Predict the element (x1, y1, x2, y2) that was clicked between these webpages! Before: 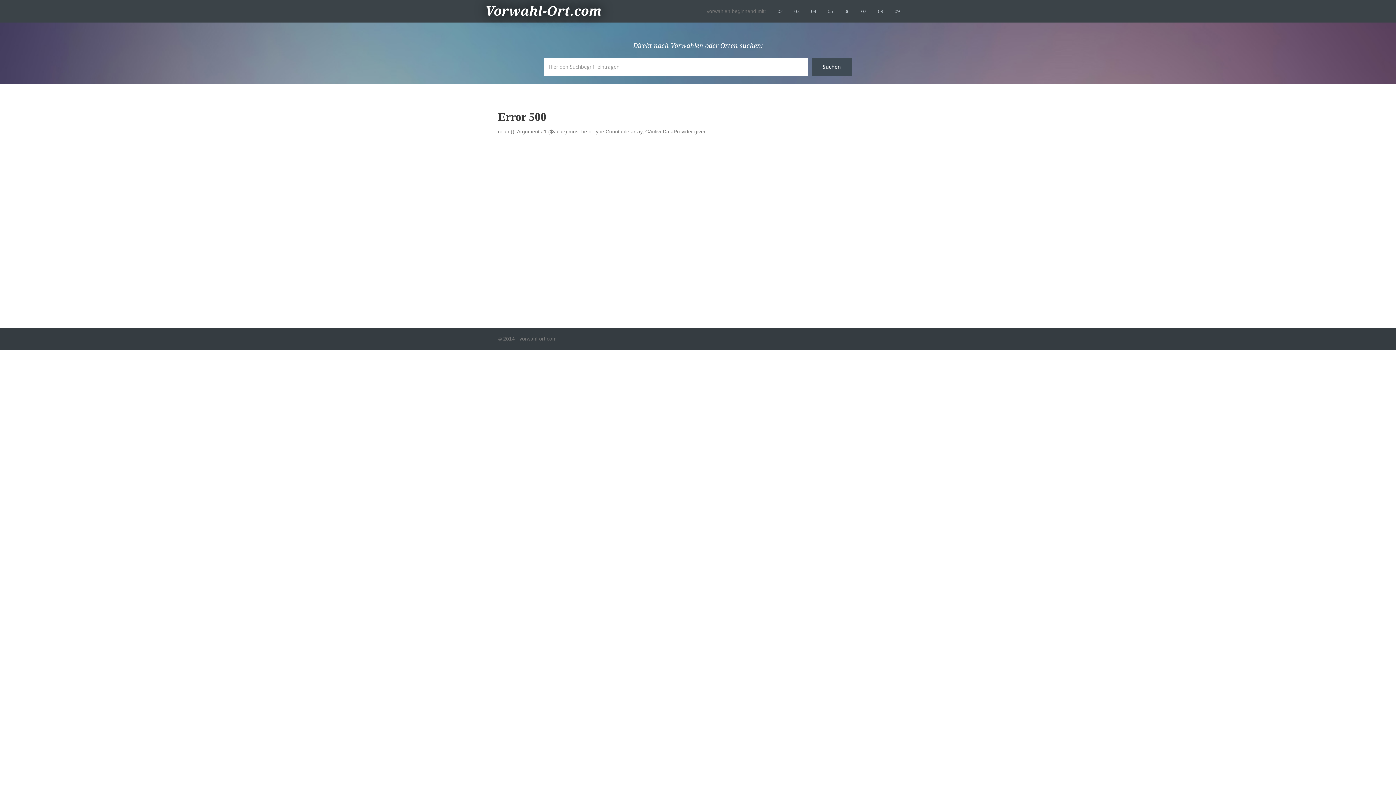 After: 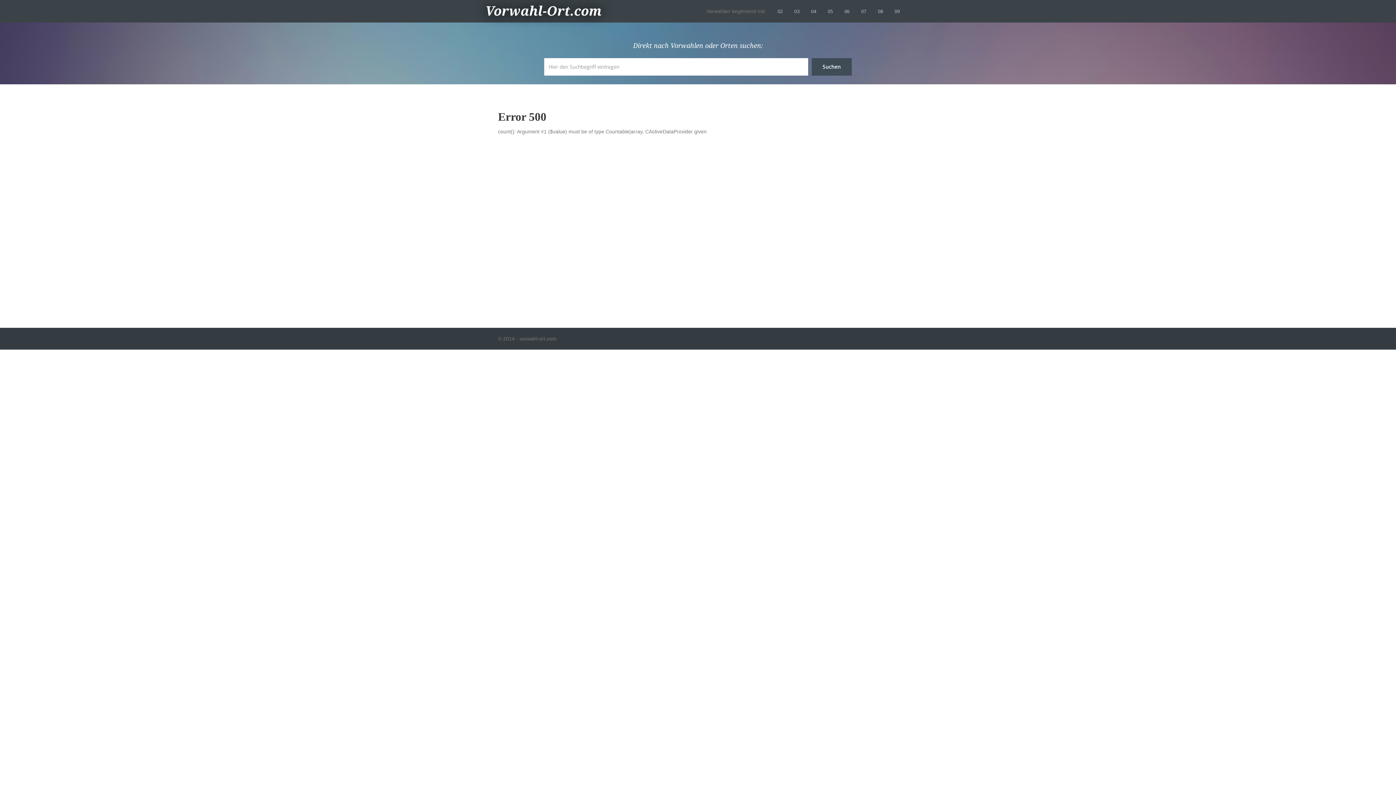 Action: bbox: (828, 8, 833, 14) label: 05